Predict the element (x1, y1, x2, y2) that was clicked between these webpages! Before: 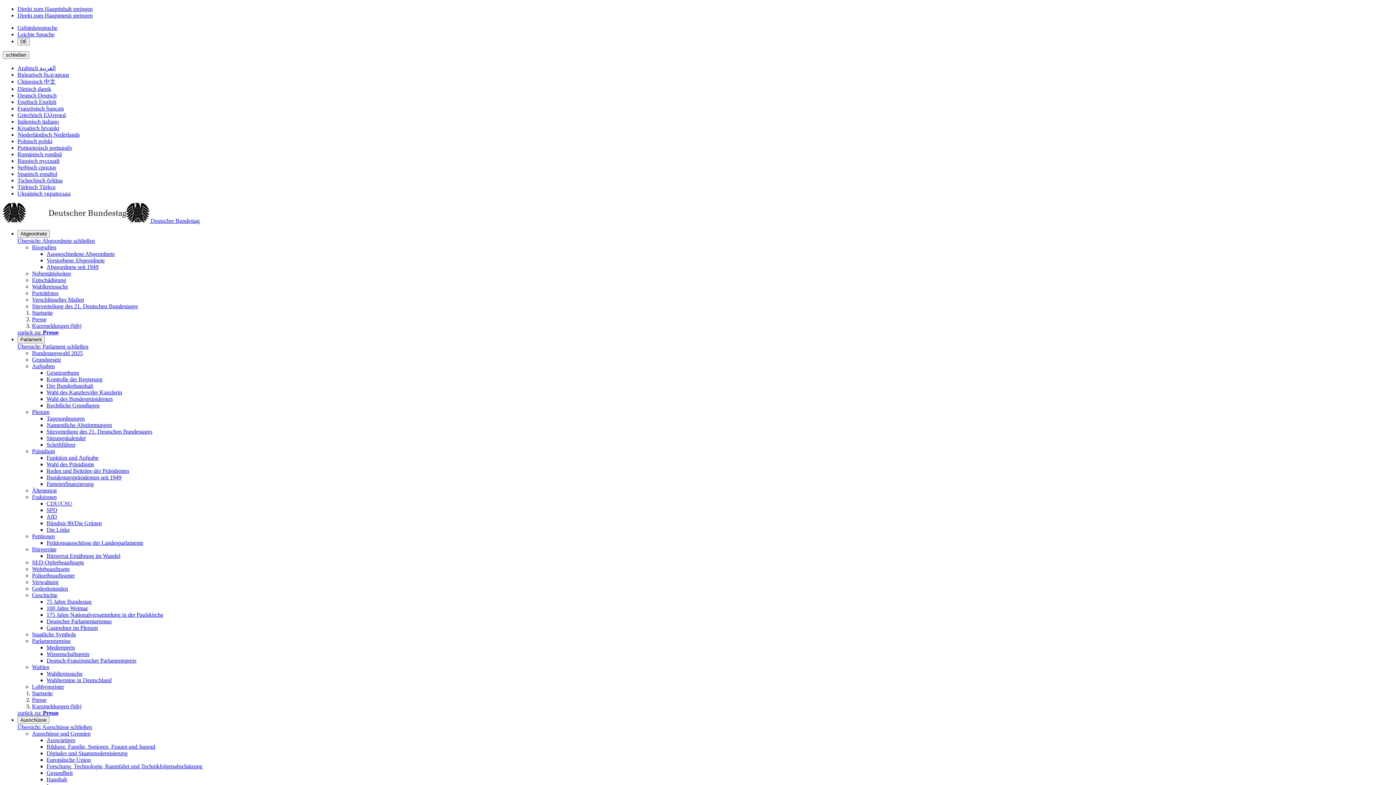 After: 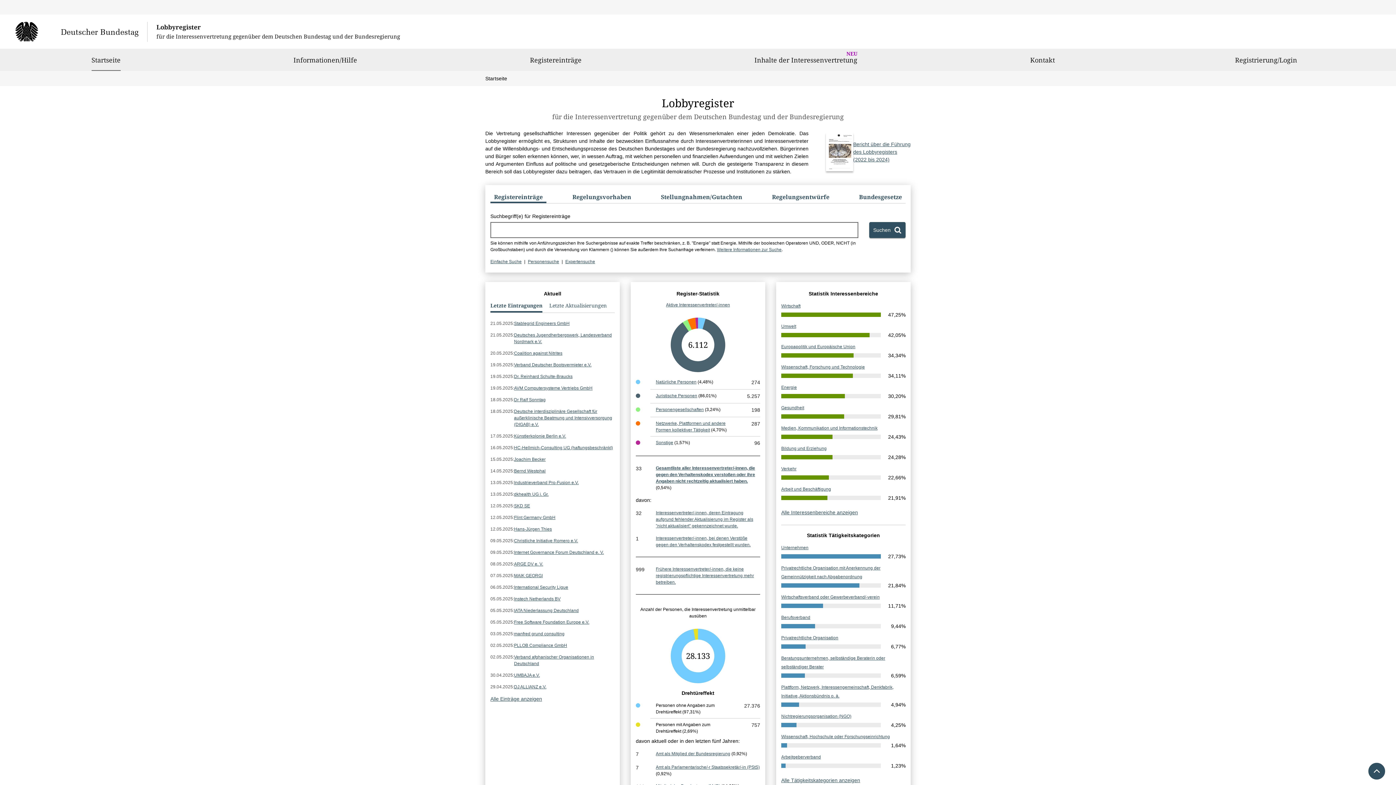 Action: bbox: (32, 684, 64, 690) label: Lobbyregister